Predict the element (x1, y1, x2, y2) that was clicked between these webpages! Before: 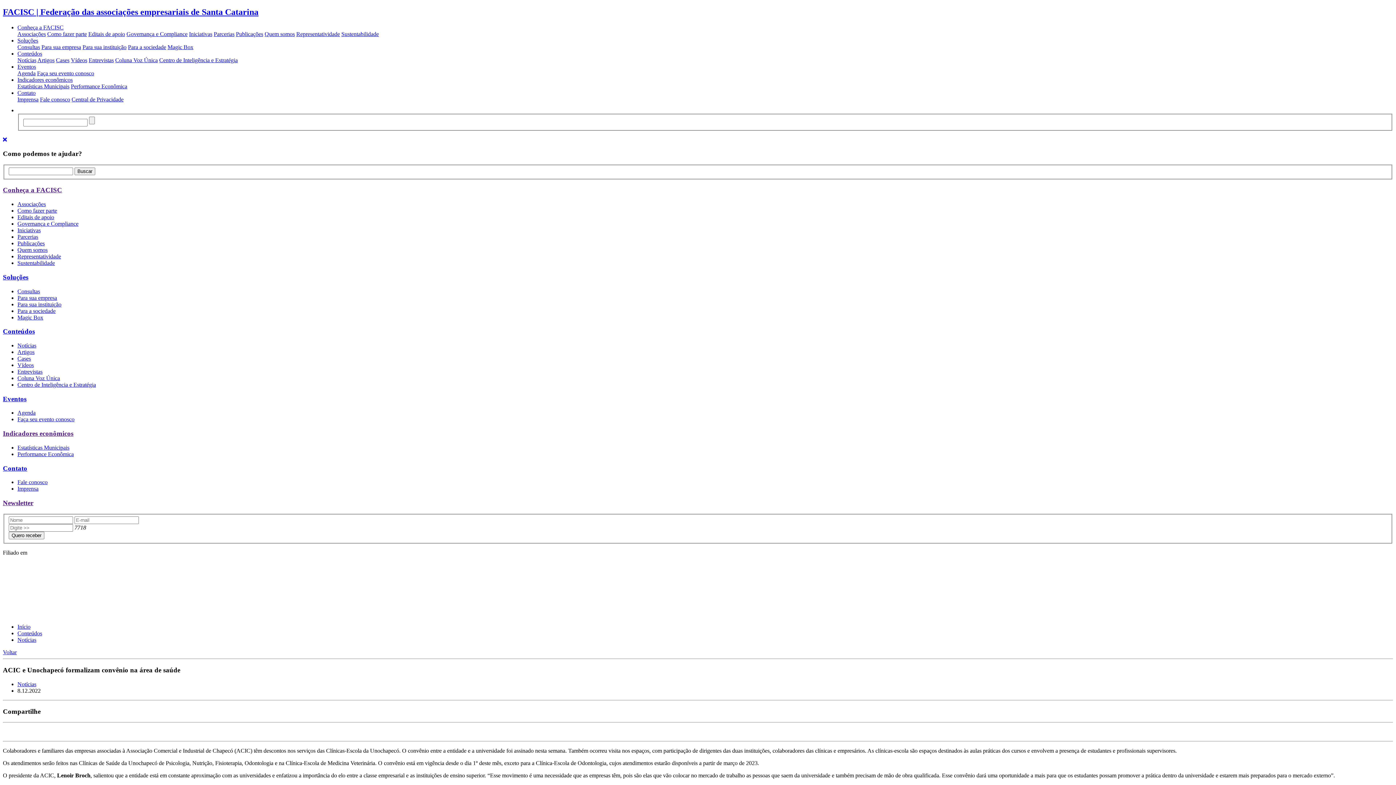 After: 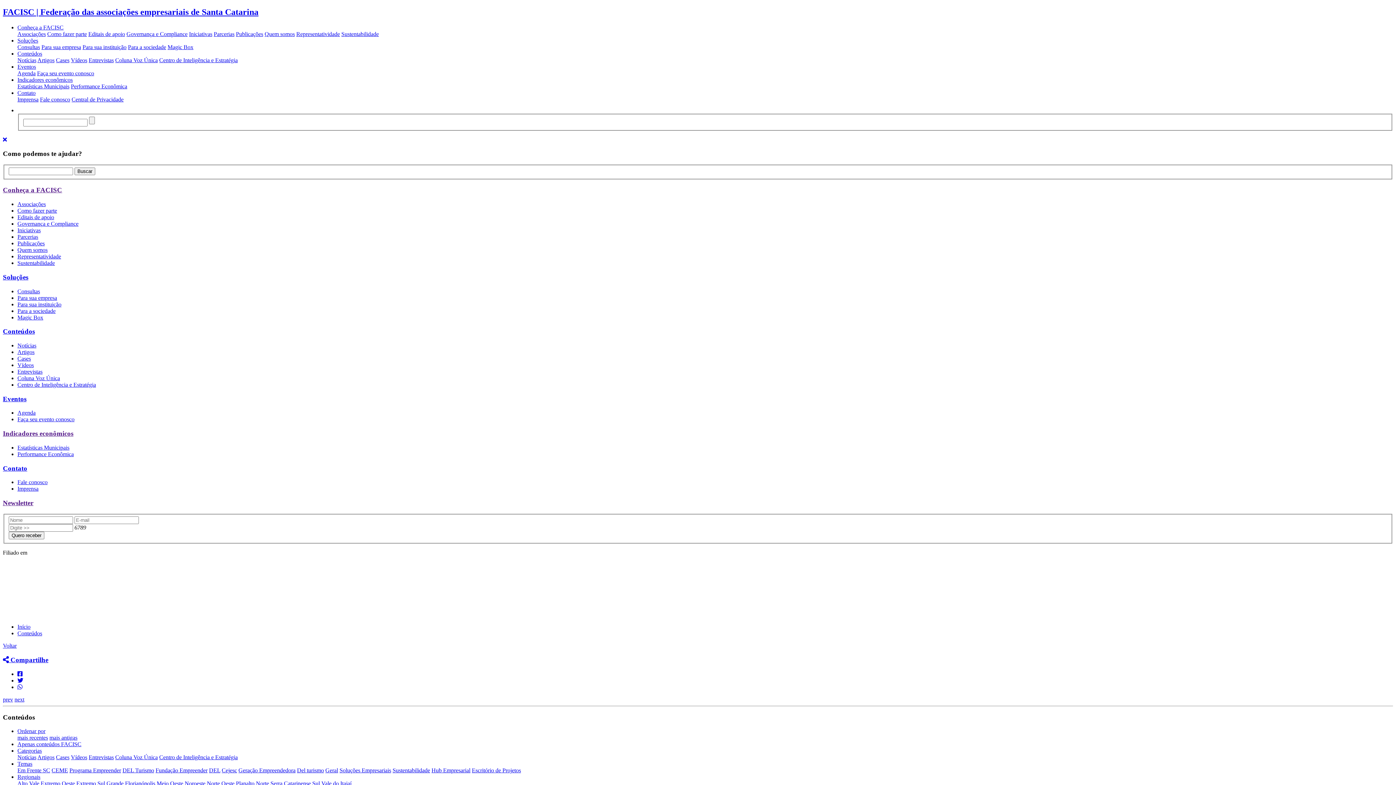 Action: label: Notícias bbox: (17, 637, 36, 643)